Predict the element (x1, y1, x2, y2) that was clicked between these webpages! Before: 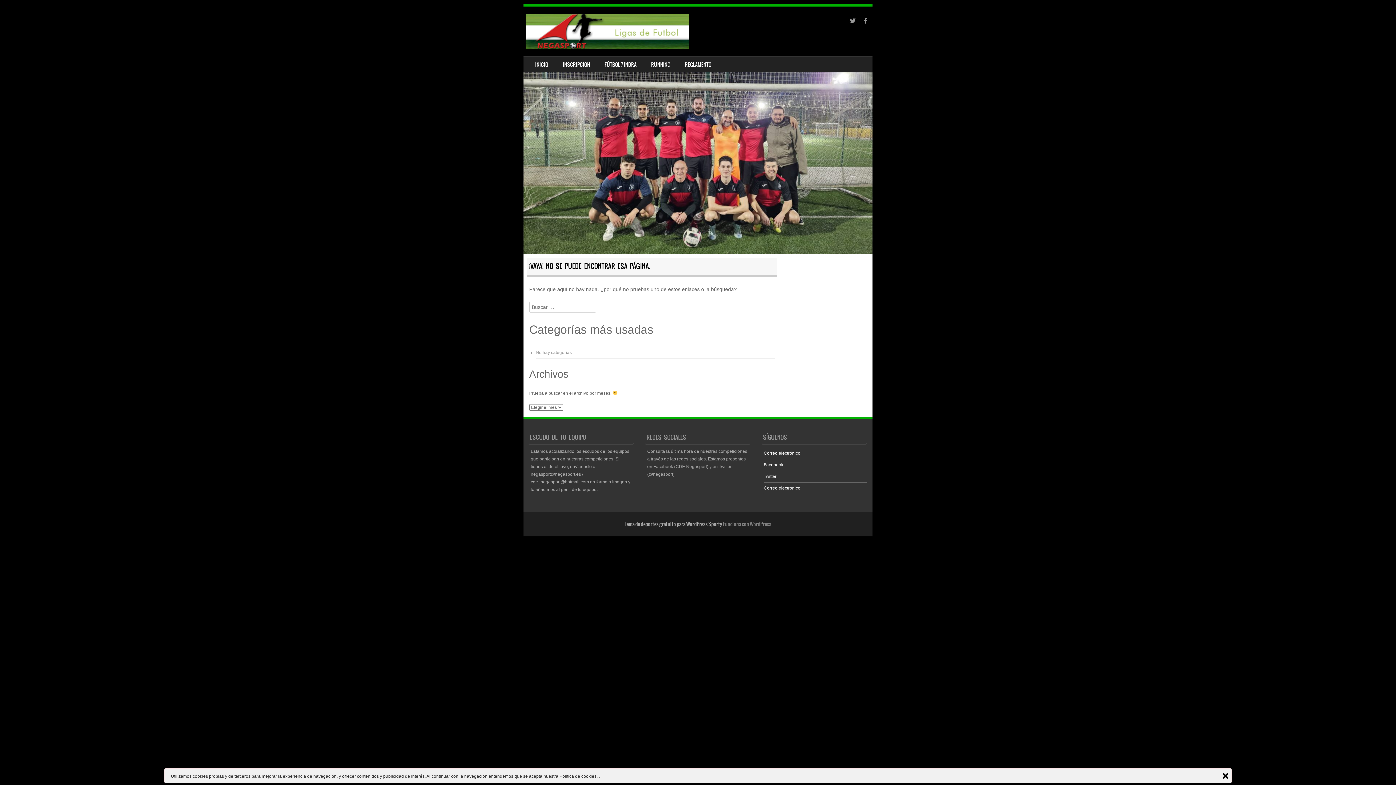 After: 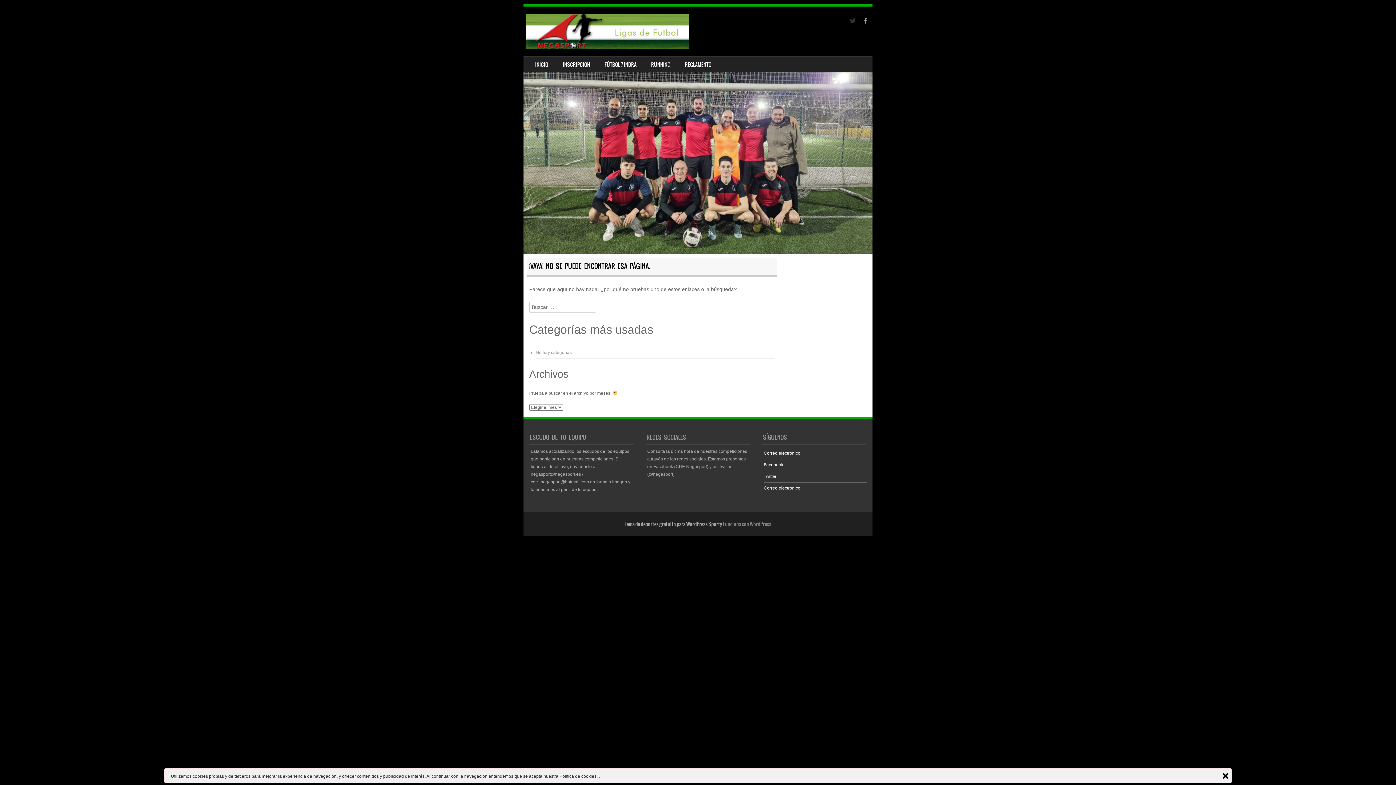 Action: bbox: (849, 17, 858, 26)